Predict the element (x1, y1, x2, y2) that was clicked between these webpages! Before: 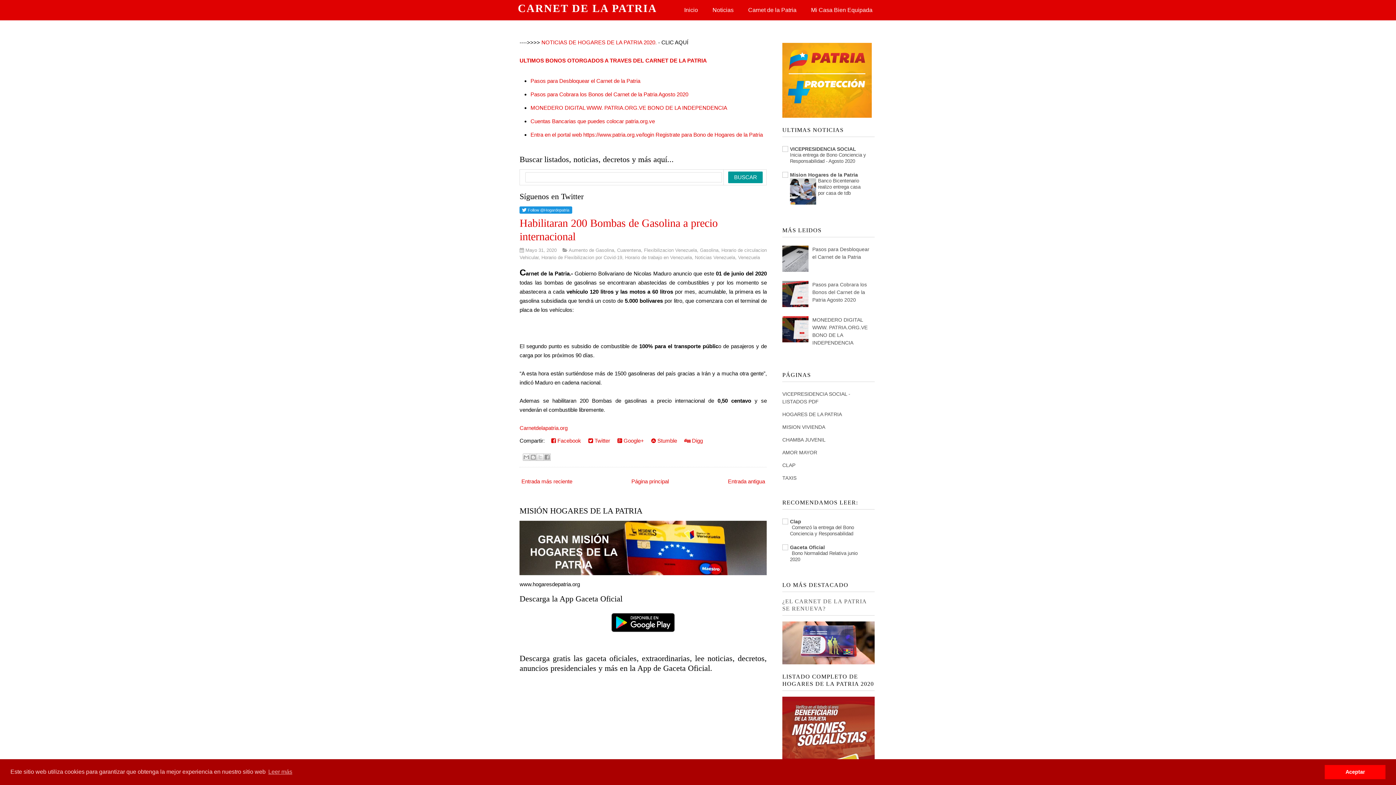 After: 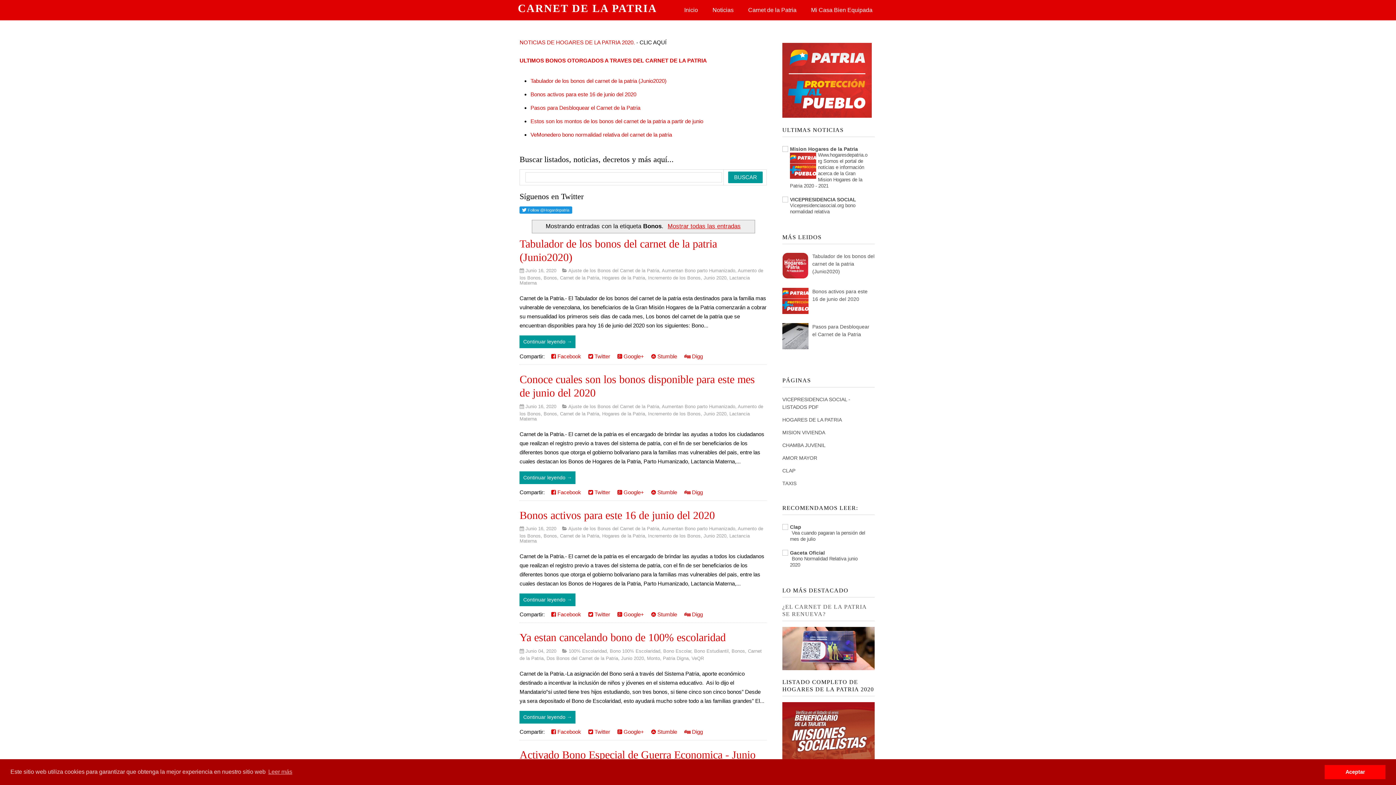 Action: label: ULTIMOS BONOS OTORGADOS A TRAVES DEL CARNET DE LA PATRIA bbox: (519, 57, 707, 63)